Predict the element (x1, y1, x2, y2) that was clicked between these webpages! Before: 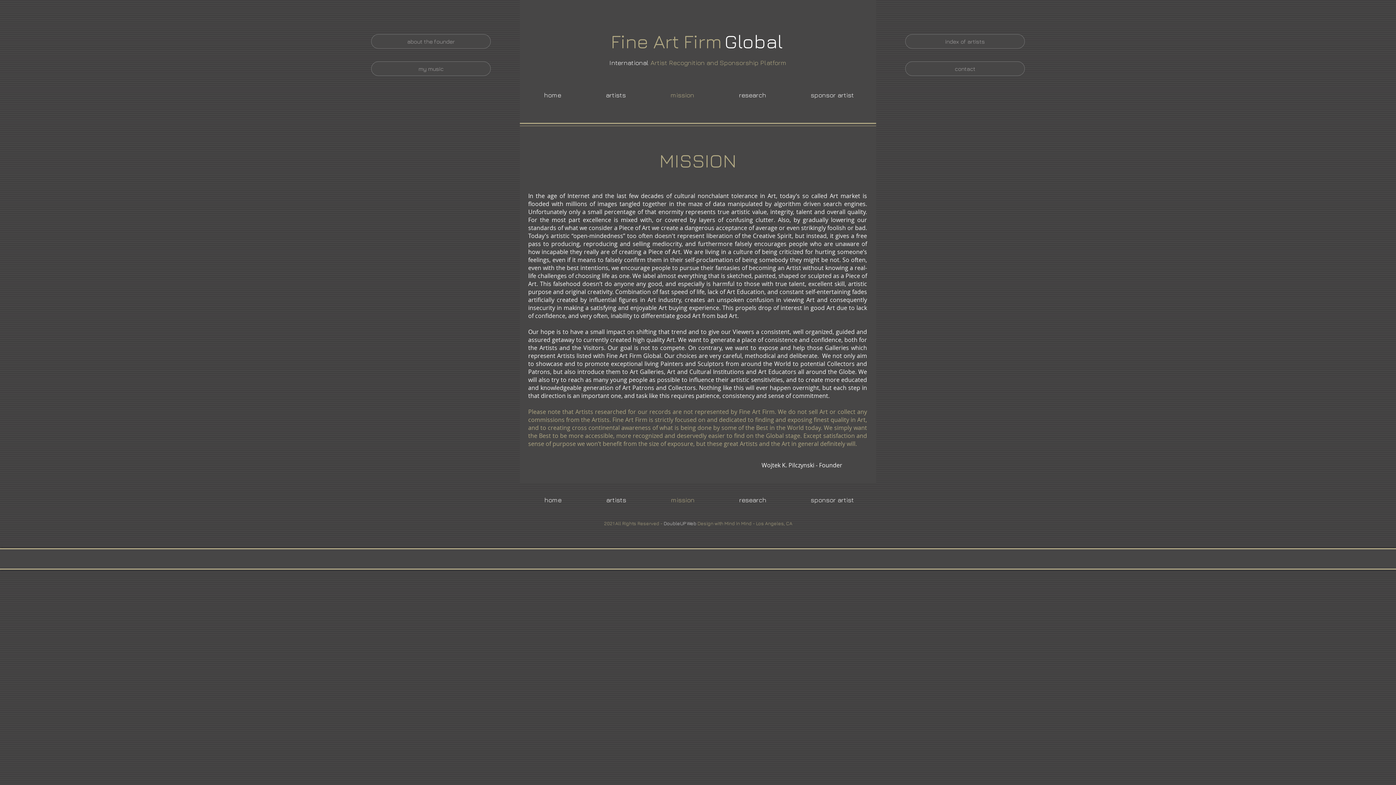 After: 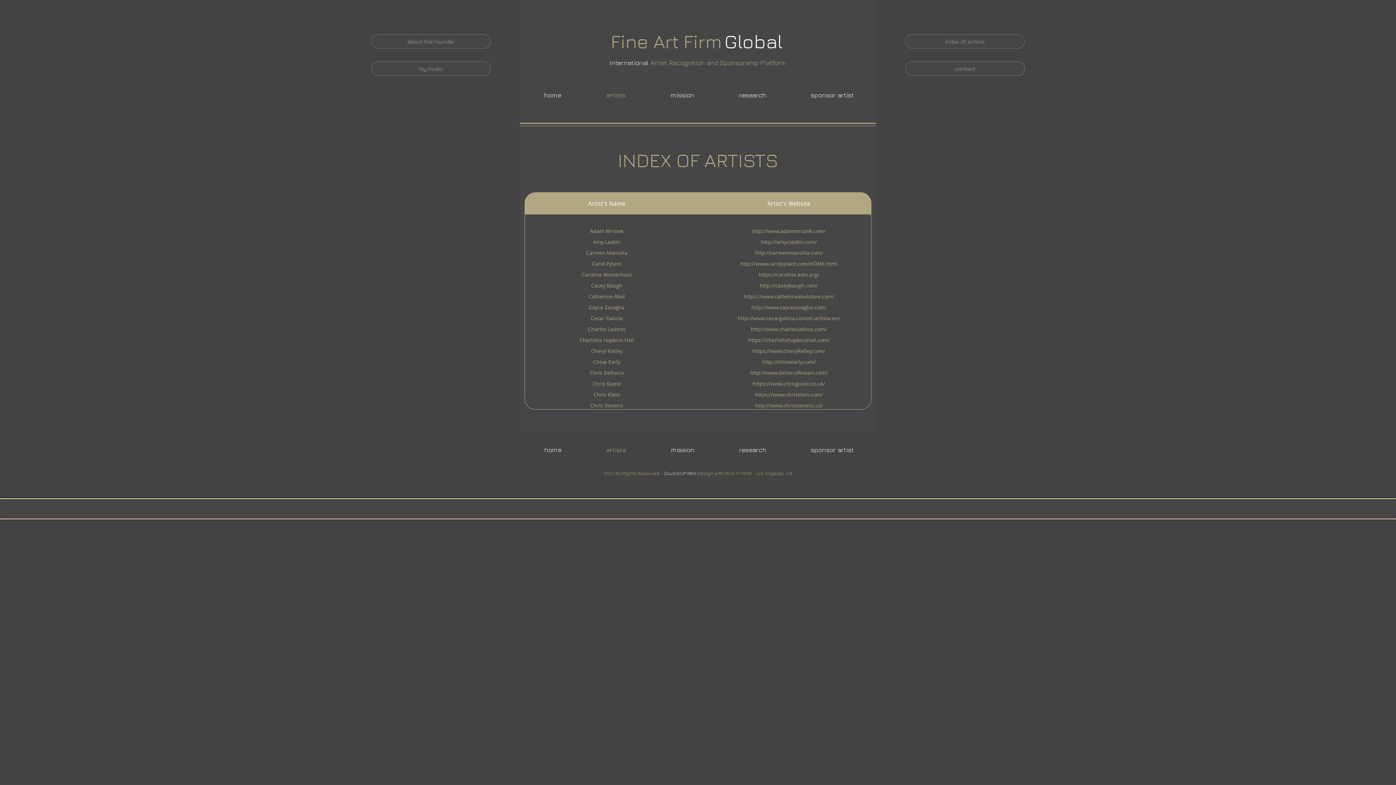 Action: bbox: (905, 34, 1025, 48) label: index of artists